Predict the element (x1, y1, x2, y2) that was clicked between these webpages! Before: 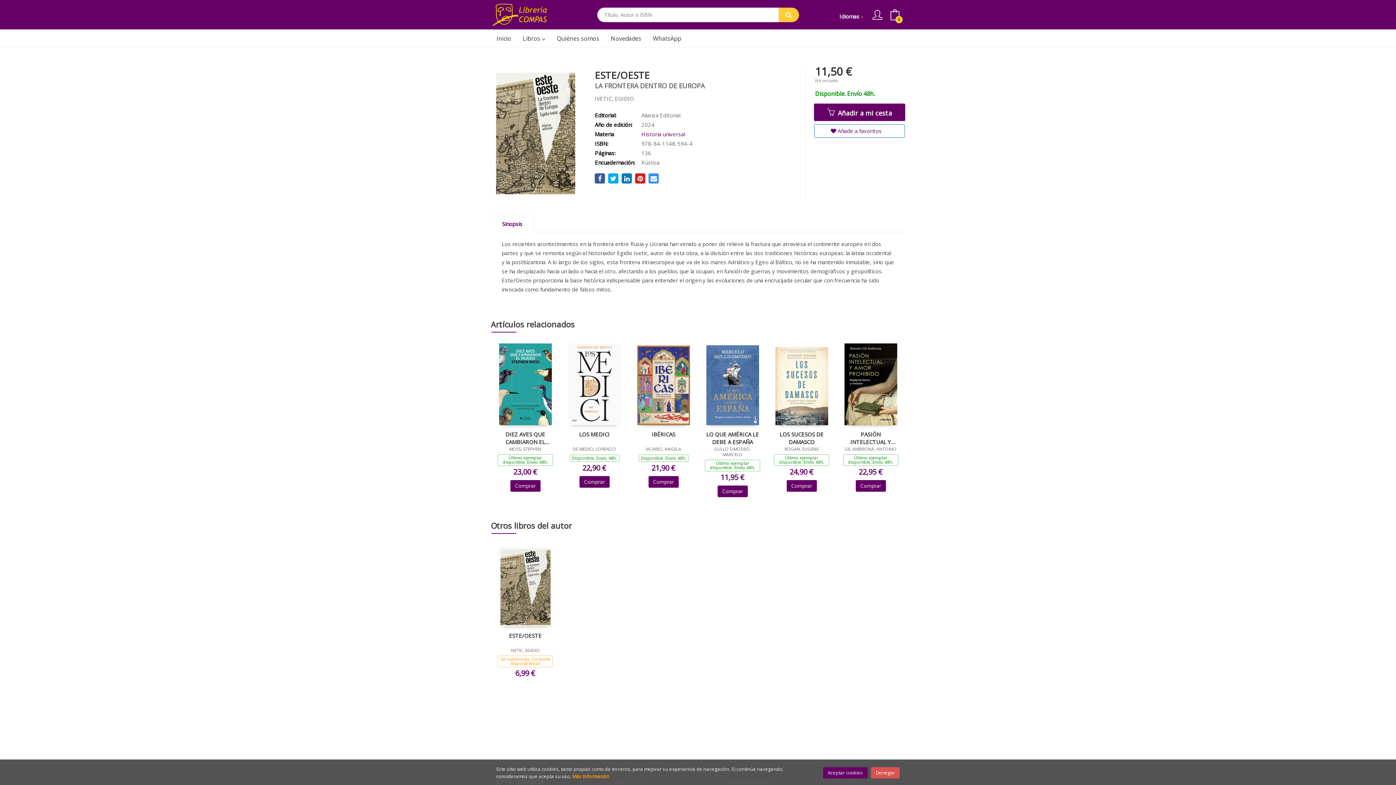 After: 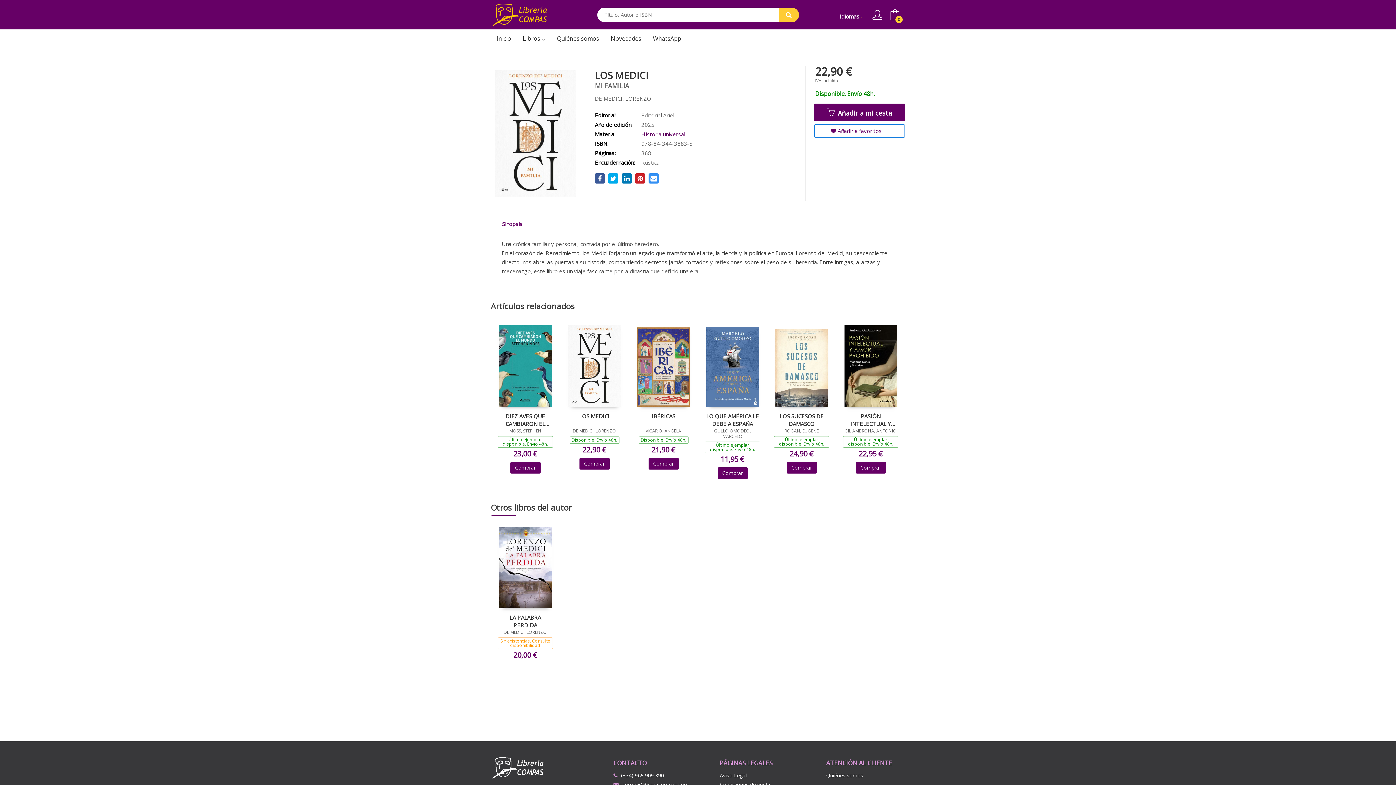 Action: bbox: (566, 430, 622, 445) label: LOS MEDICI